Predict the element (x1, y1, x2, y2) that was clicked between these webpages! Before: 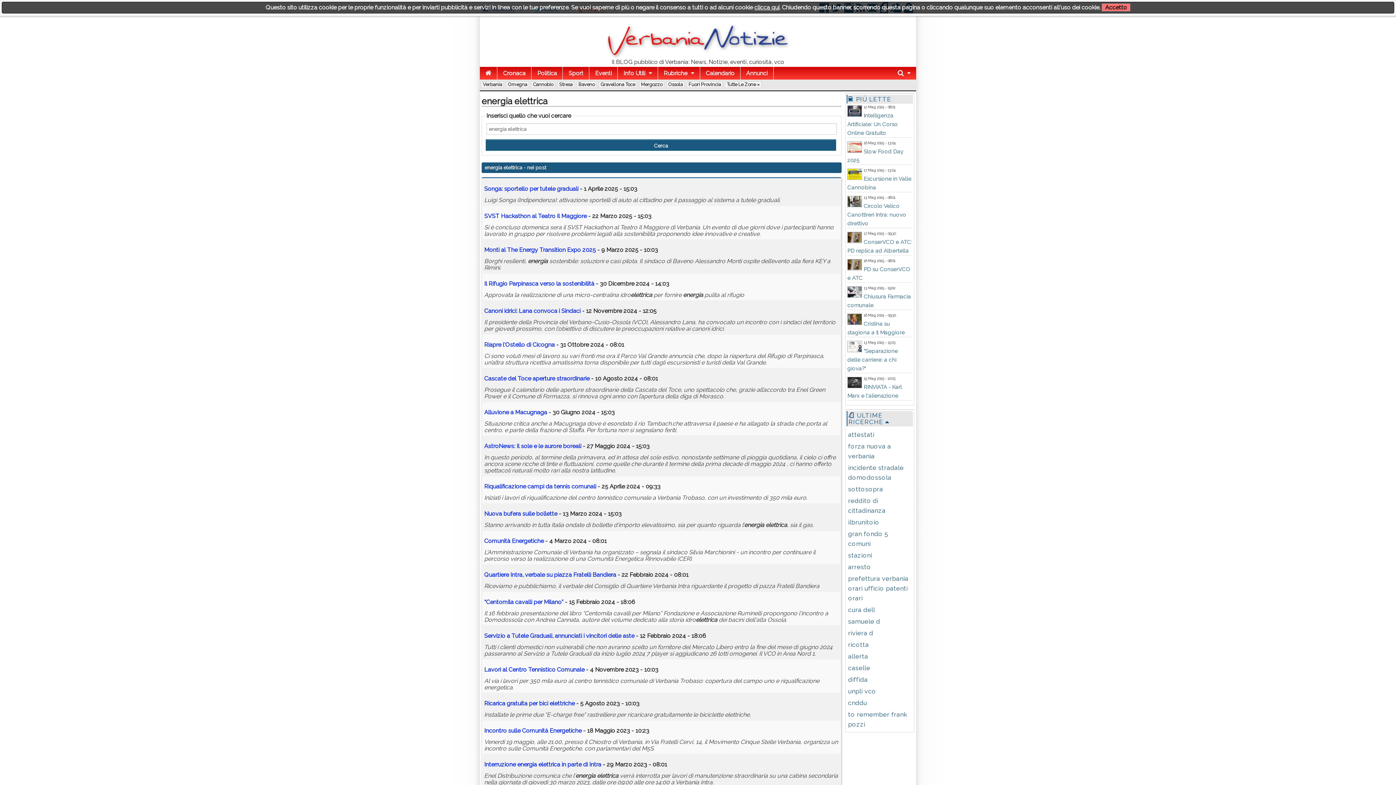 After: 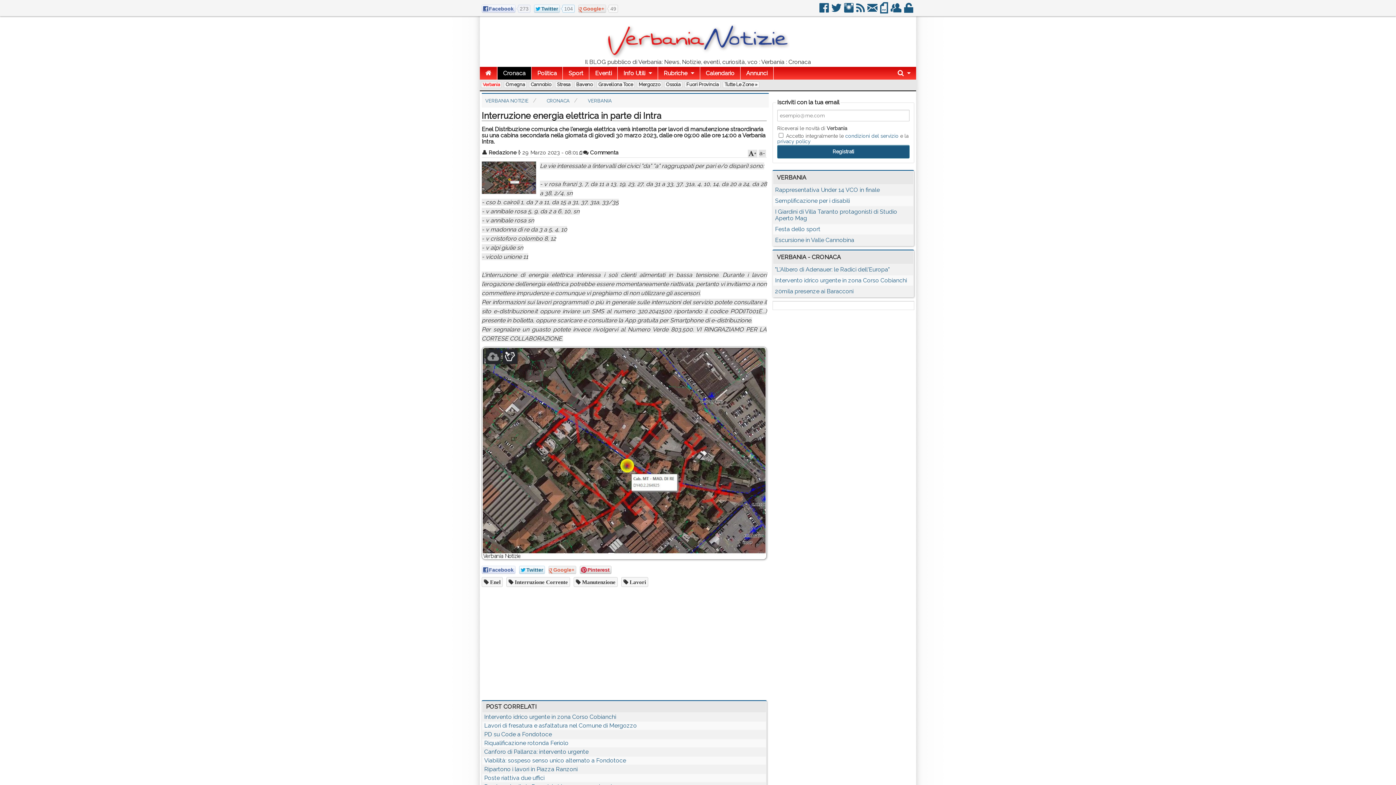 Action: bbox: (484, 761, 601, 768) label: Interruzione energia elettrica in parte di Intra